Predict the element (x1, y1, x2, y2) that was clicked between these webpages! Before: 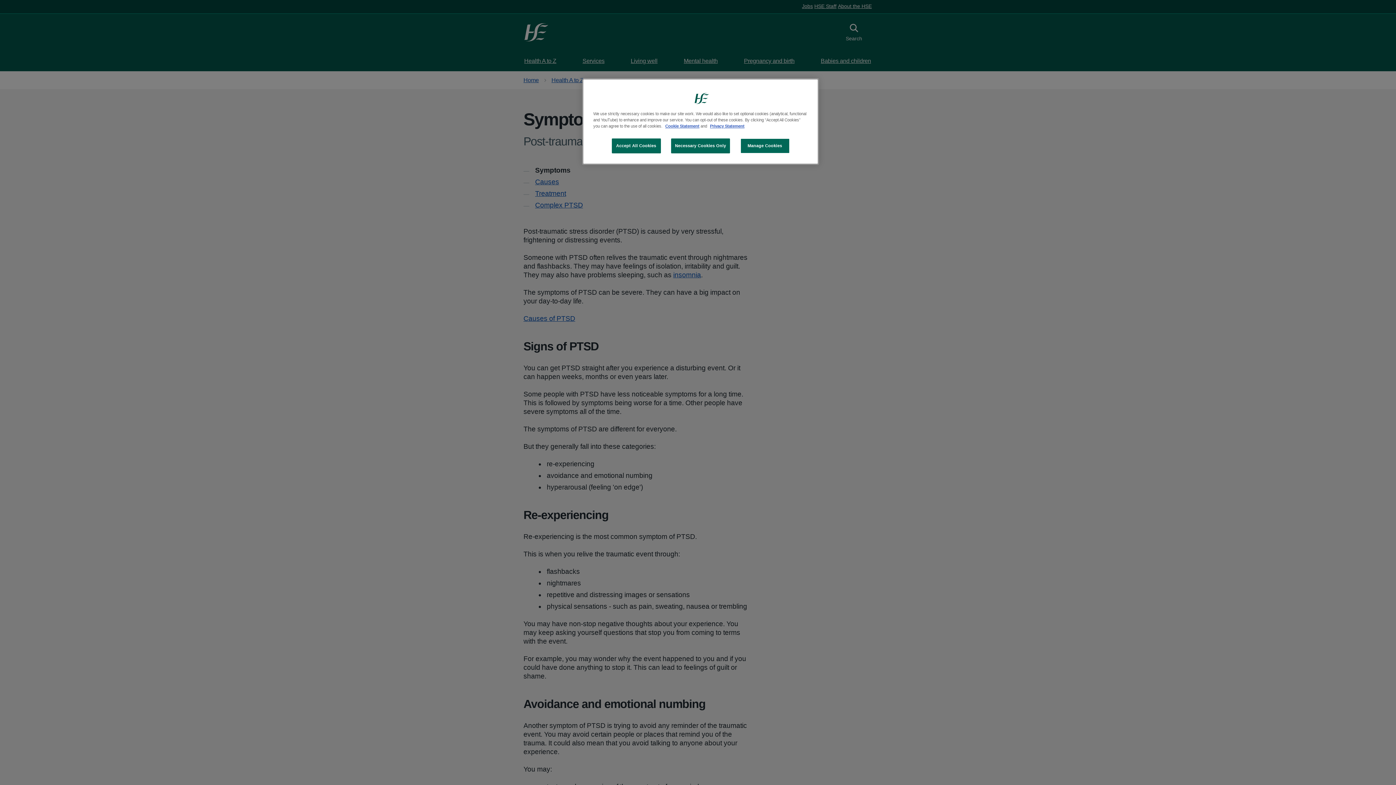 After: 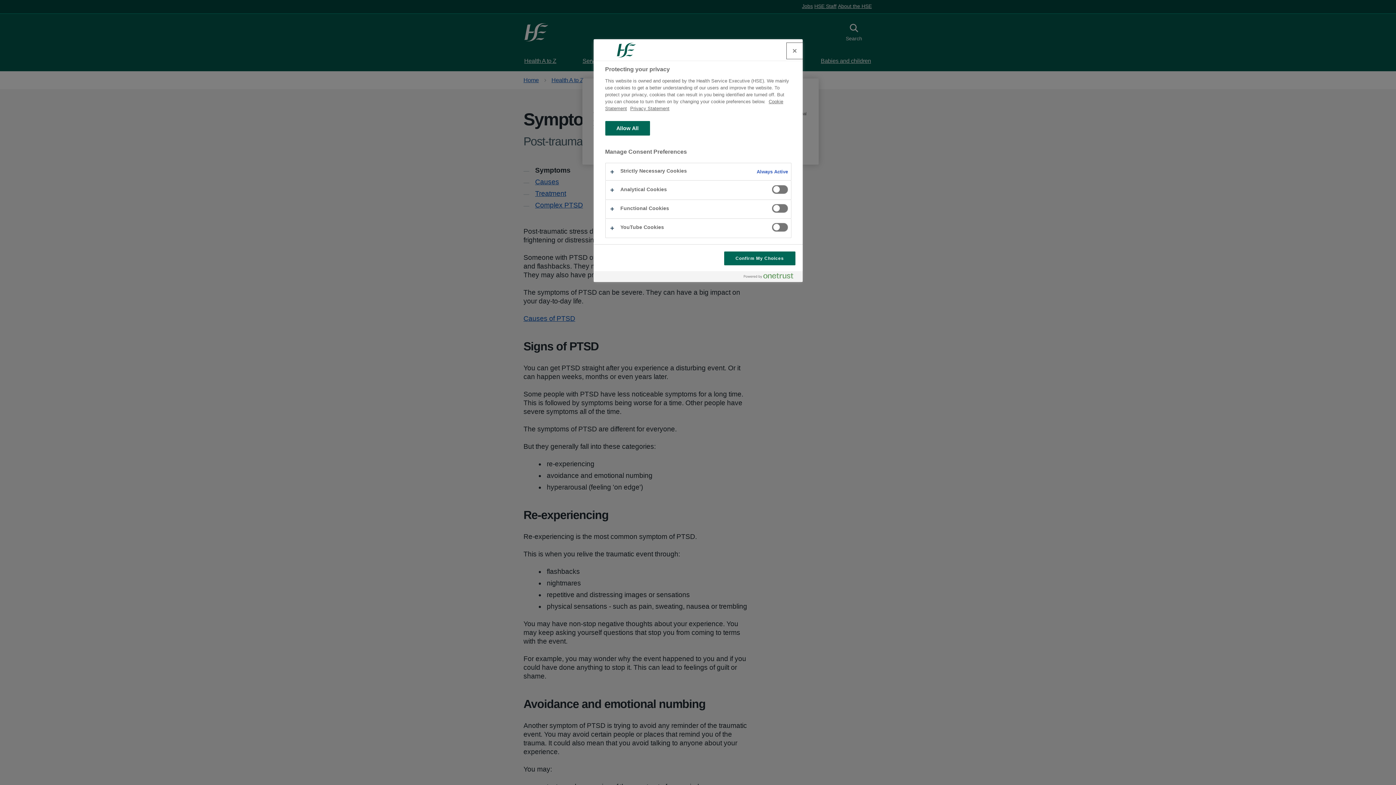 Action: bbox: (740, 138, 789, 153) label: Manage Cookies